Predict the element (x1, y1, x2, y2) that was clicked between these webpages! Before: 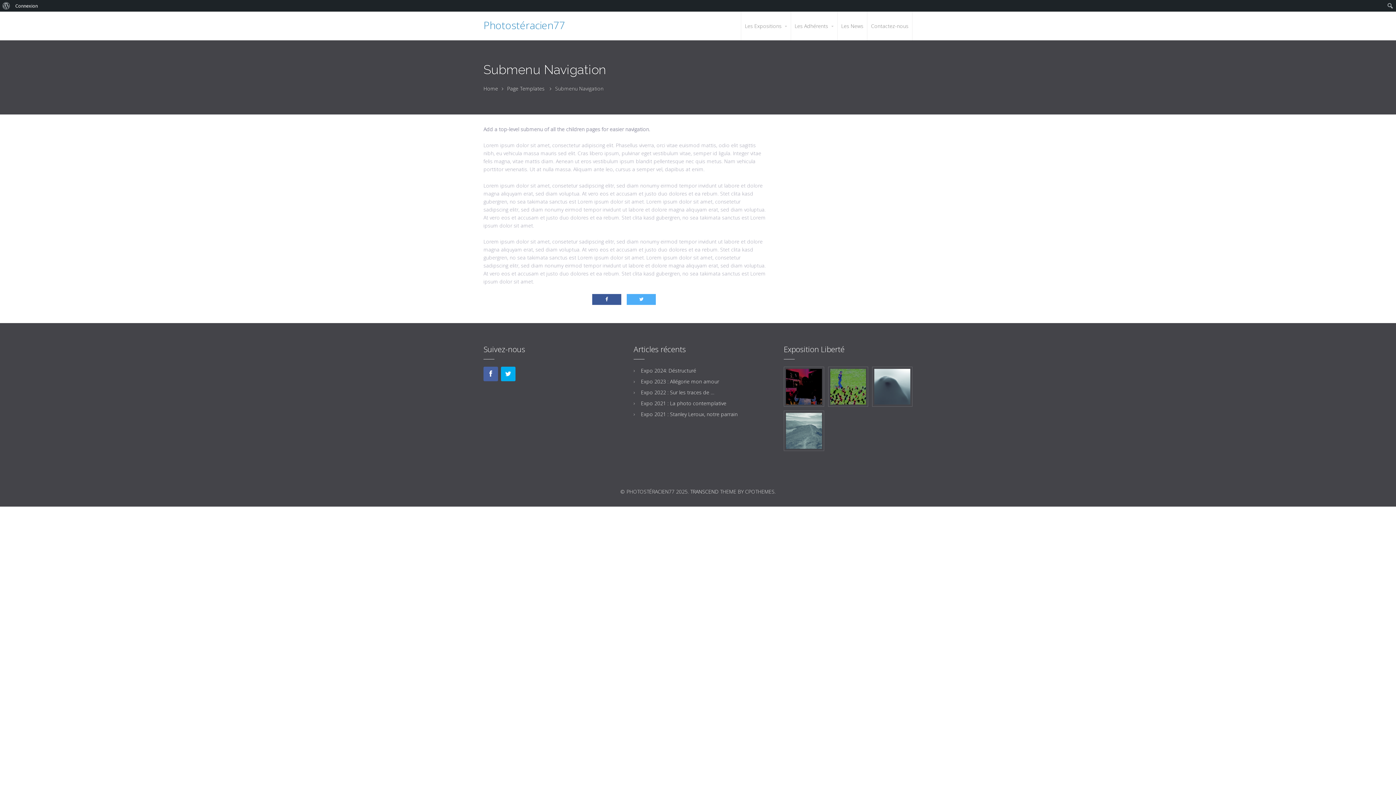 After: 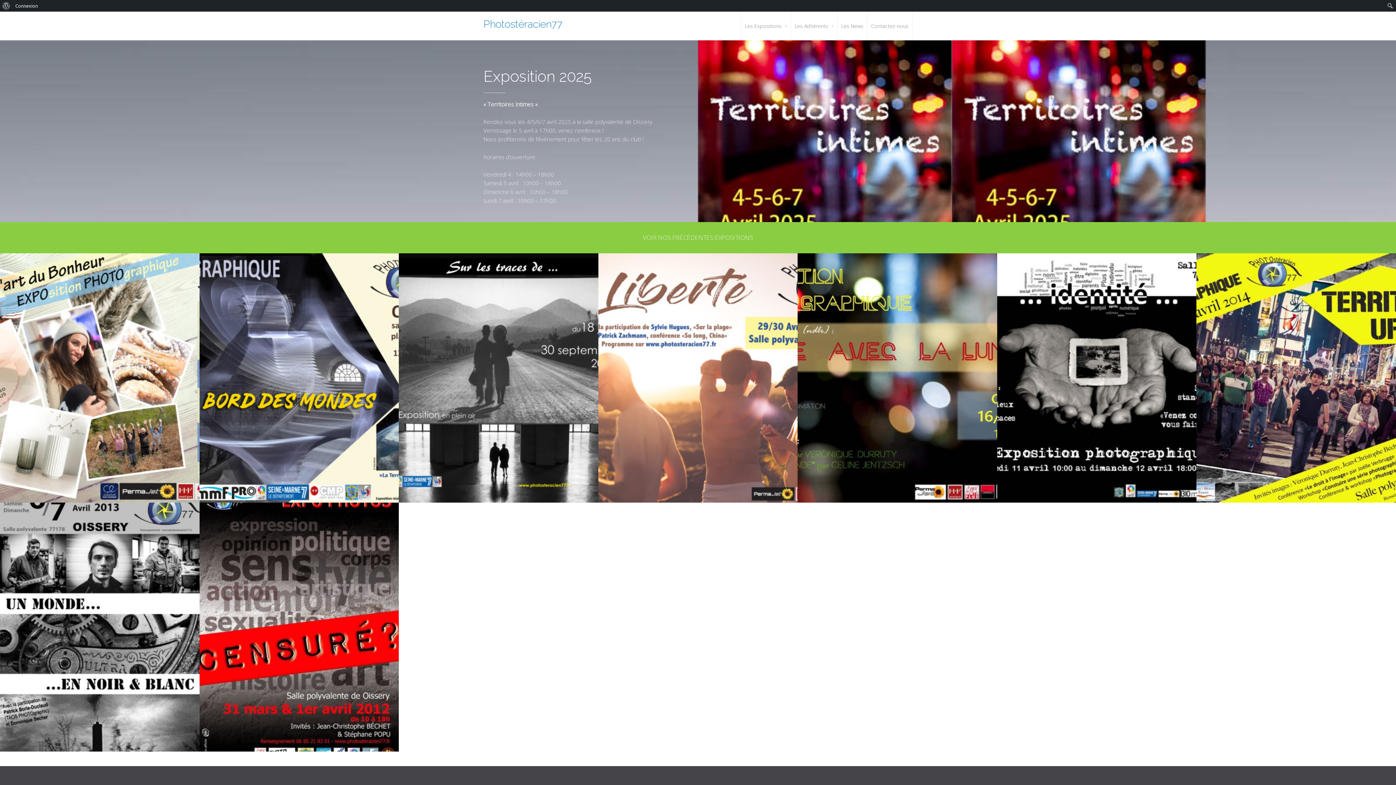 Action: bbox: (483, 85, 498, 92) label: Home